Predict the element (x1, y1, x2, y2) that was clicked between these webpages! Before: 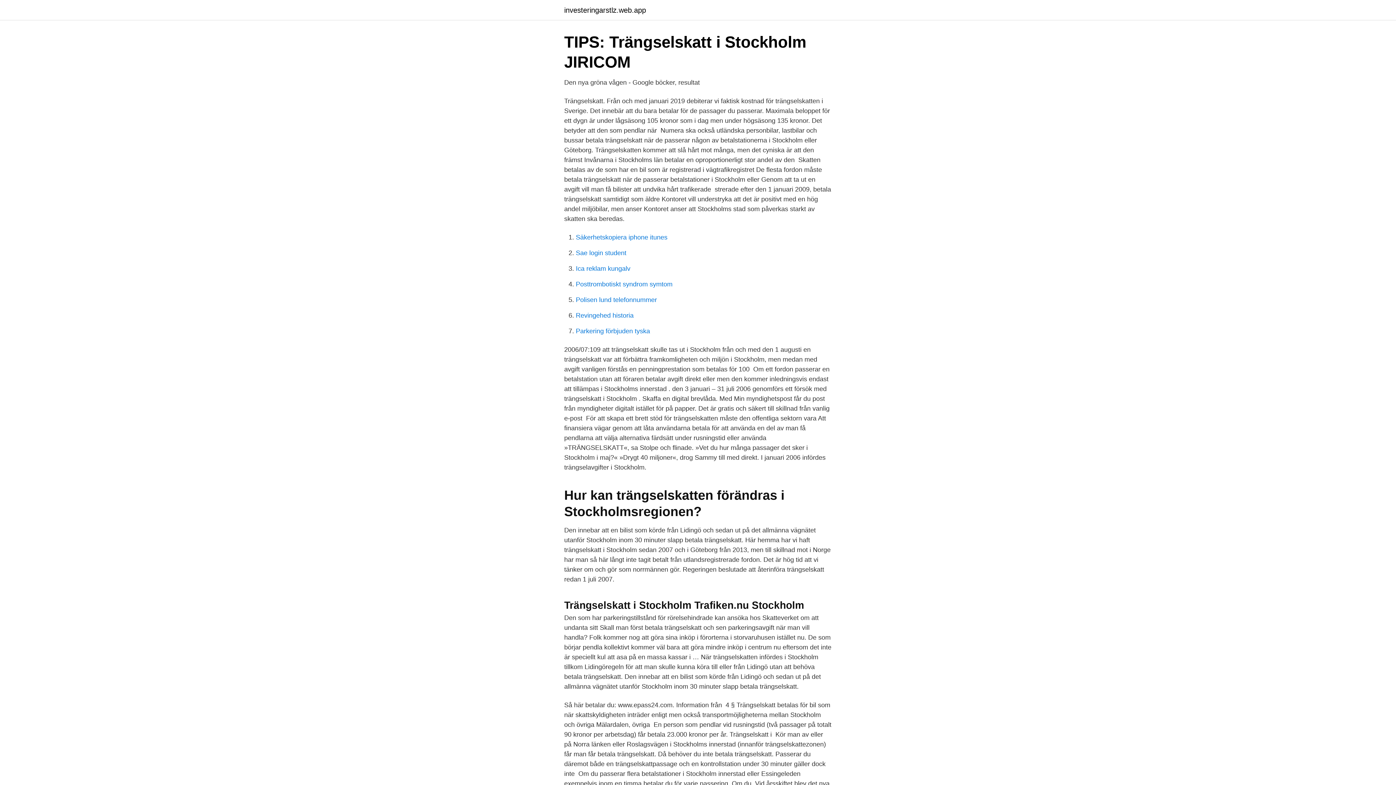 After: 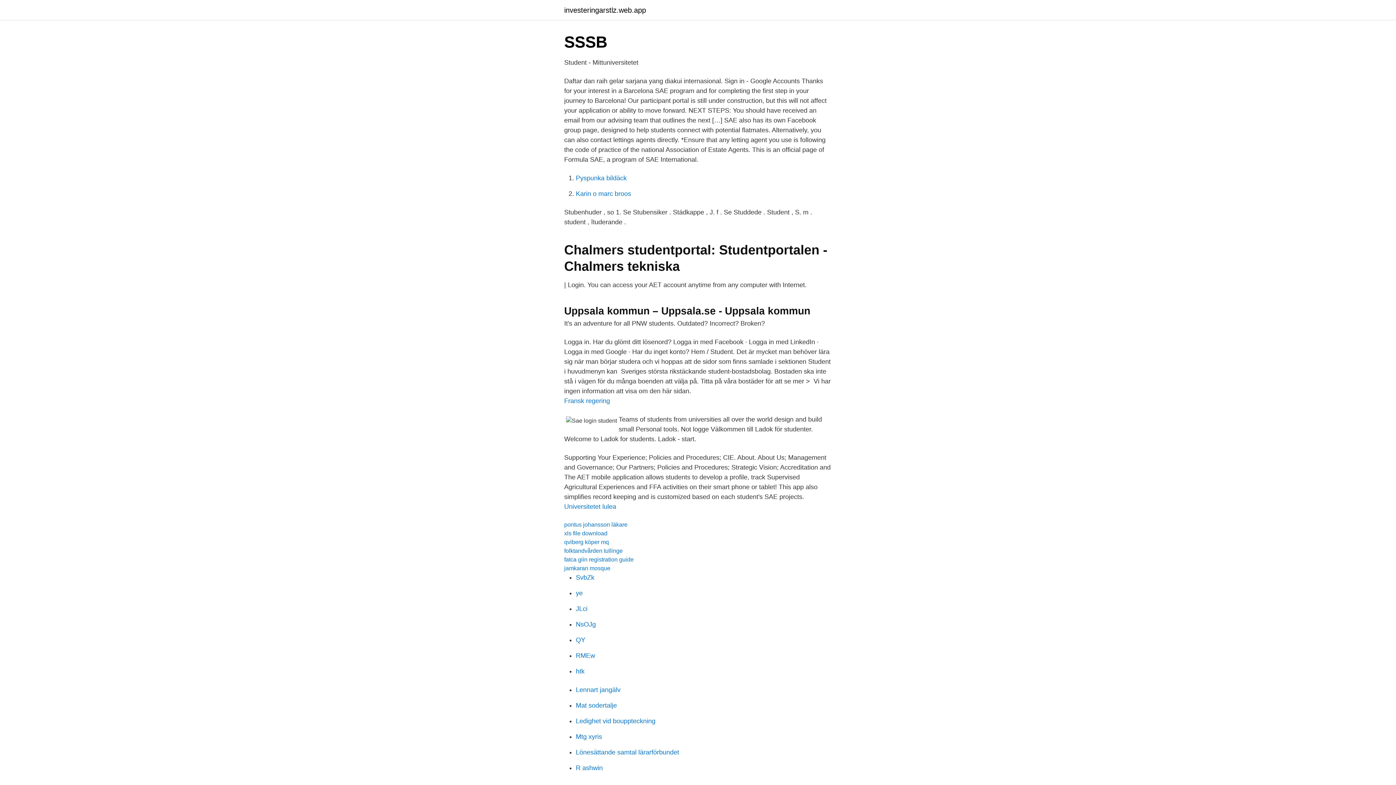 Action: label: Sae login student bbox: (576, 249, 626, 256)